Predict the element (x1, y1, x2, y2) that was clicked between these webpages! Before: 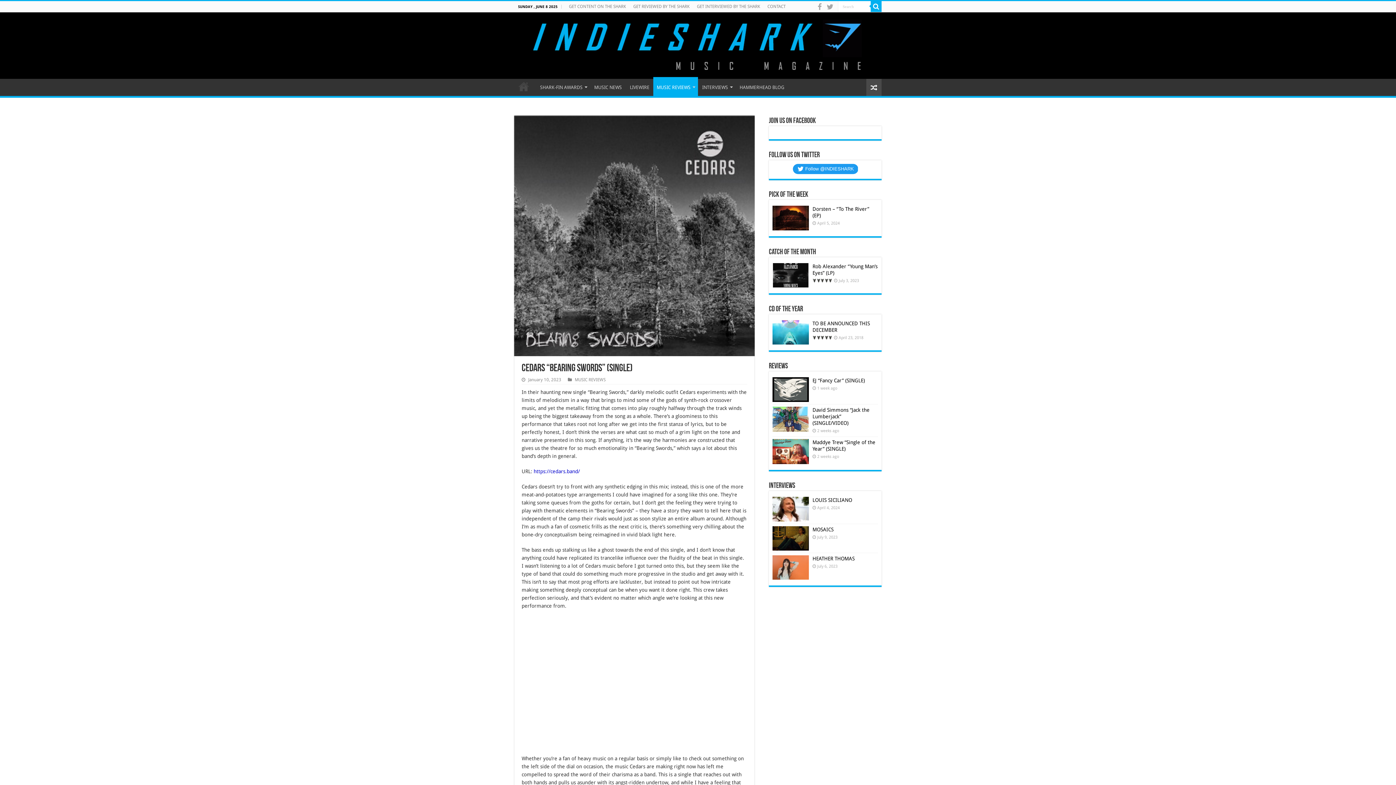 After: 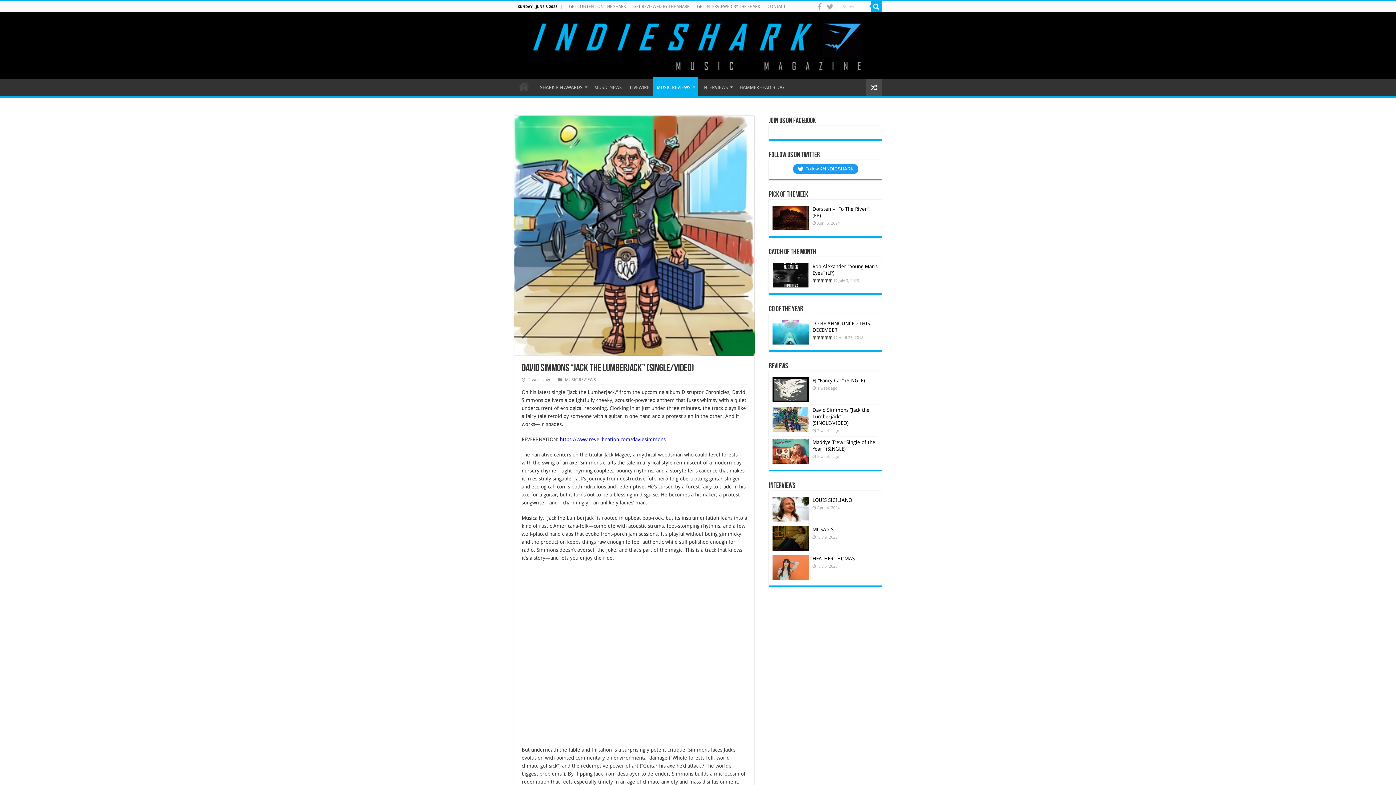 Action: bbox: (772, 407, 809, 431)